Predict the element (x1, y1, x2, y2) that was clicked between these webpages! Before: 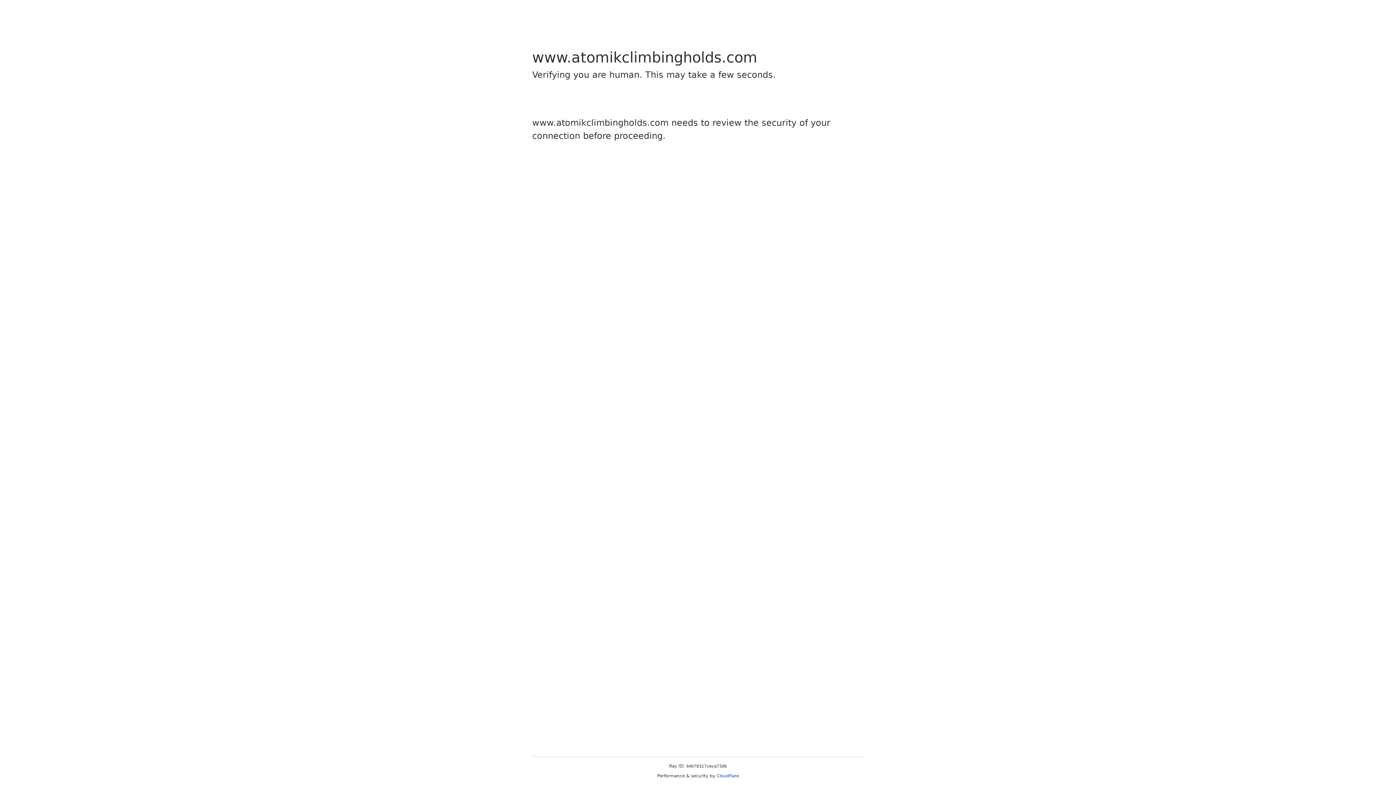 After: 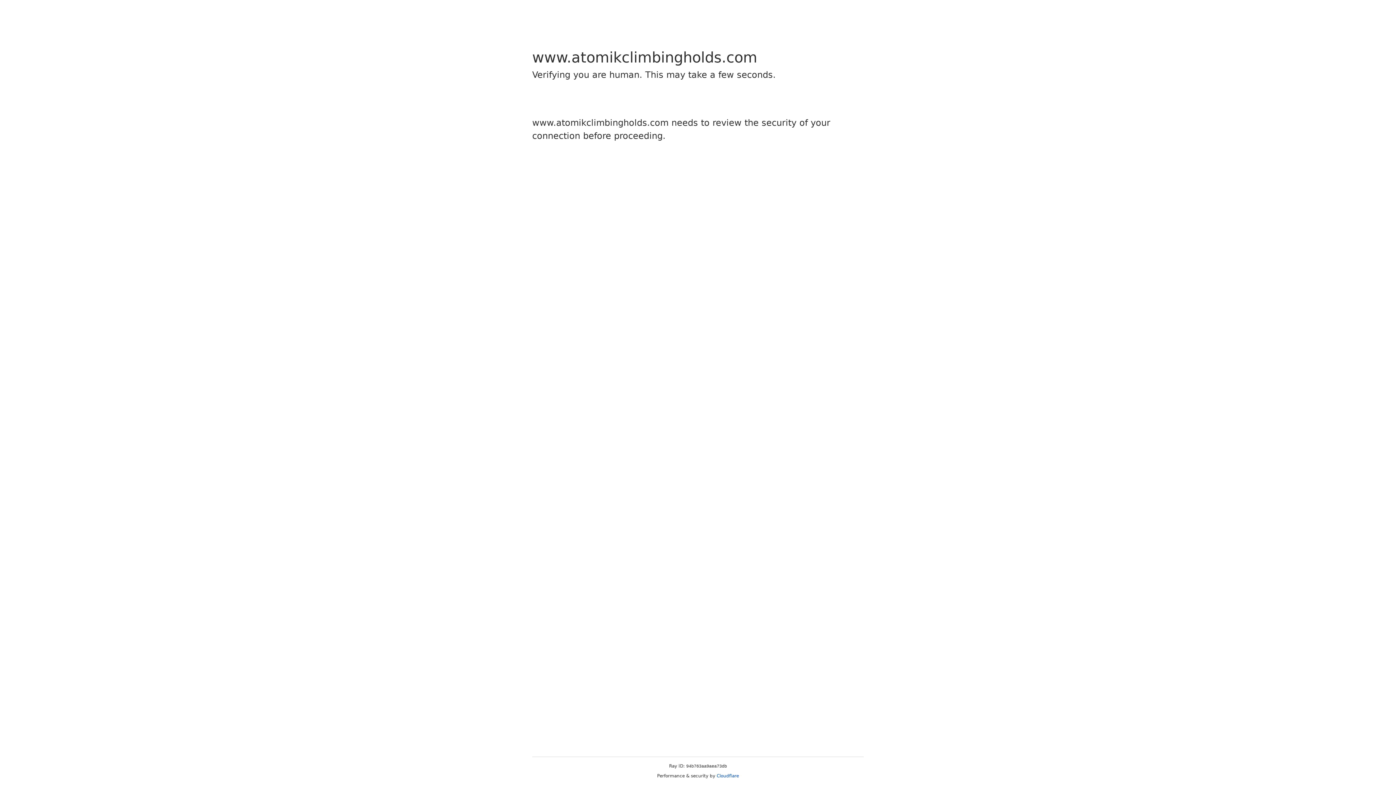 Action: bbox: (716, 773, 739, 778) label: Cloudflare